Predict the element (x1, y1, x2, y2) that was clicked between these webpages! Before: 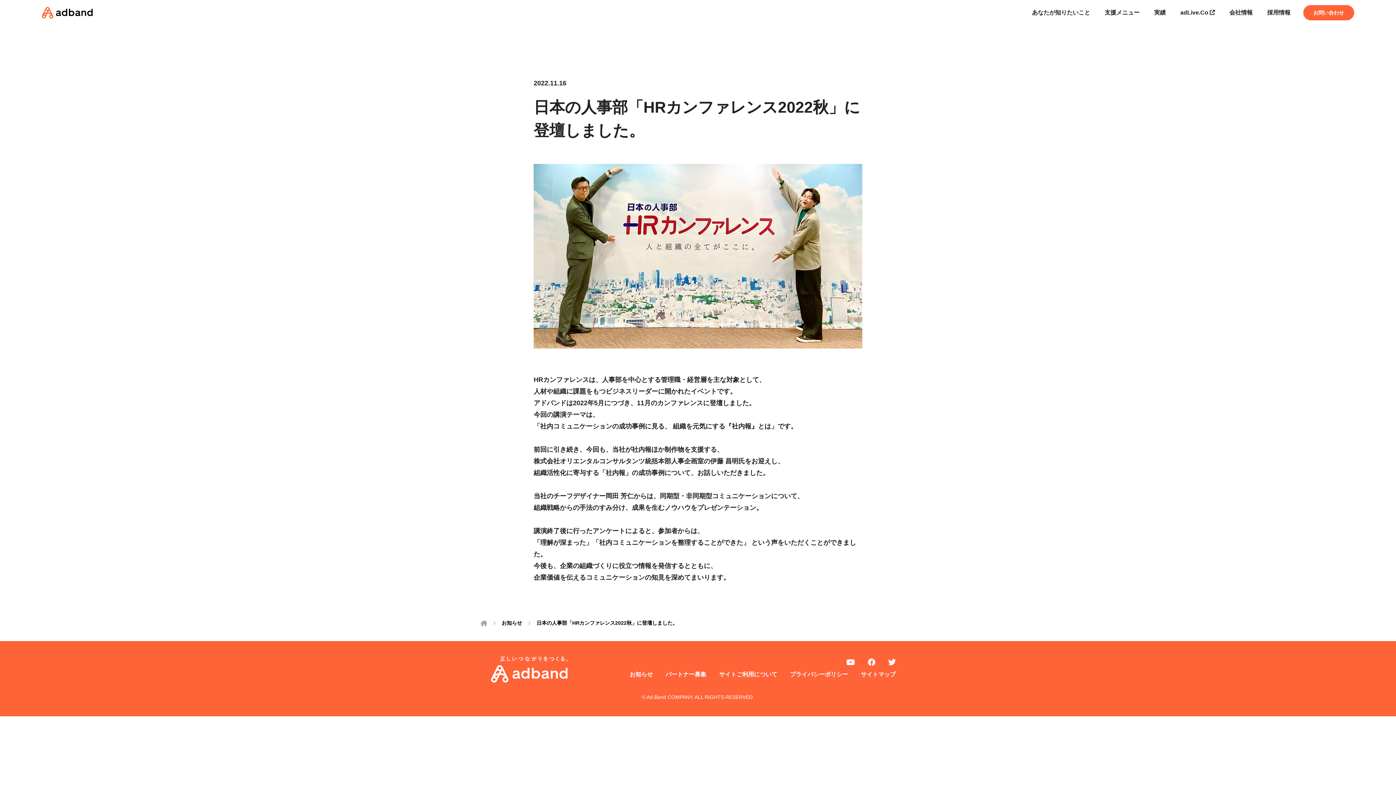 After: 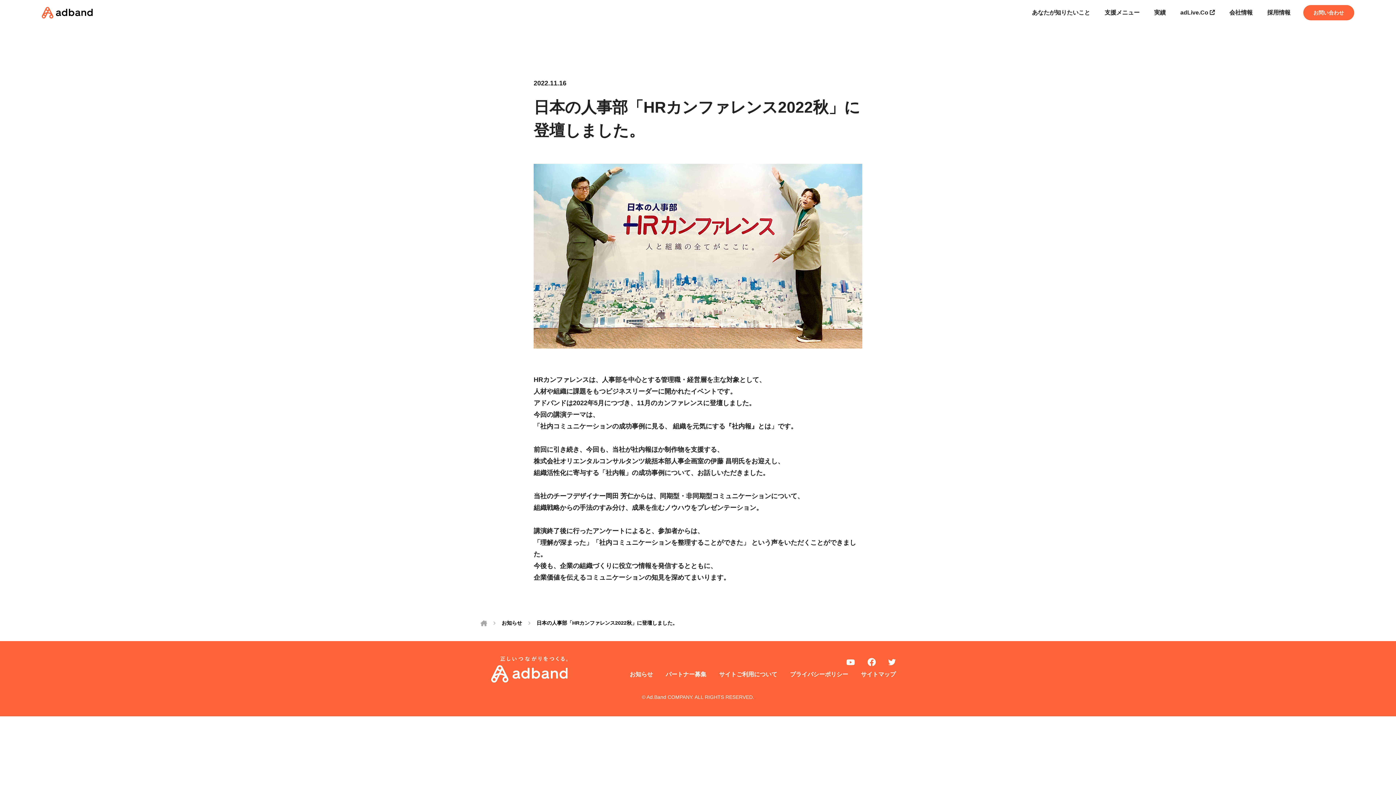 Action: bbox: (868, 658, 875, 666)